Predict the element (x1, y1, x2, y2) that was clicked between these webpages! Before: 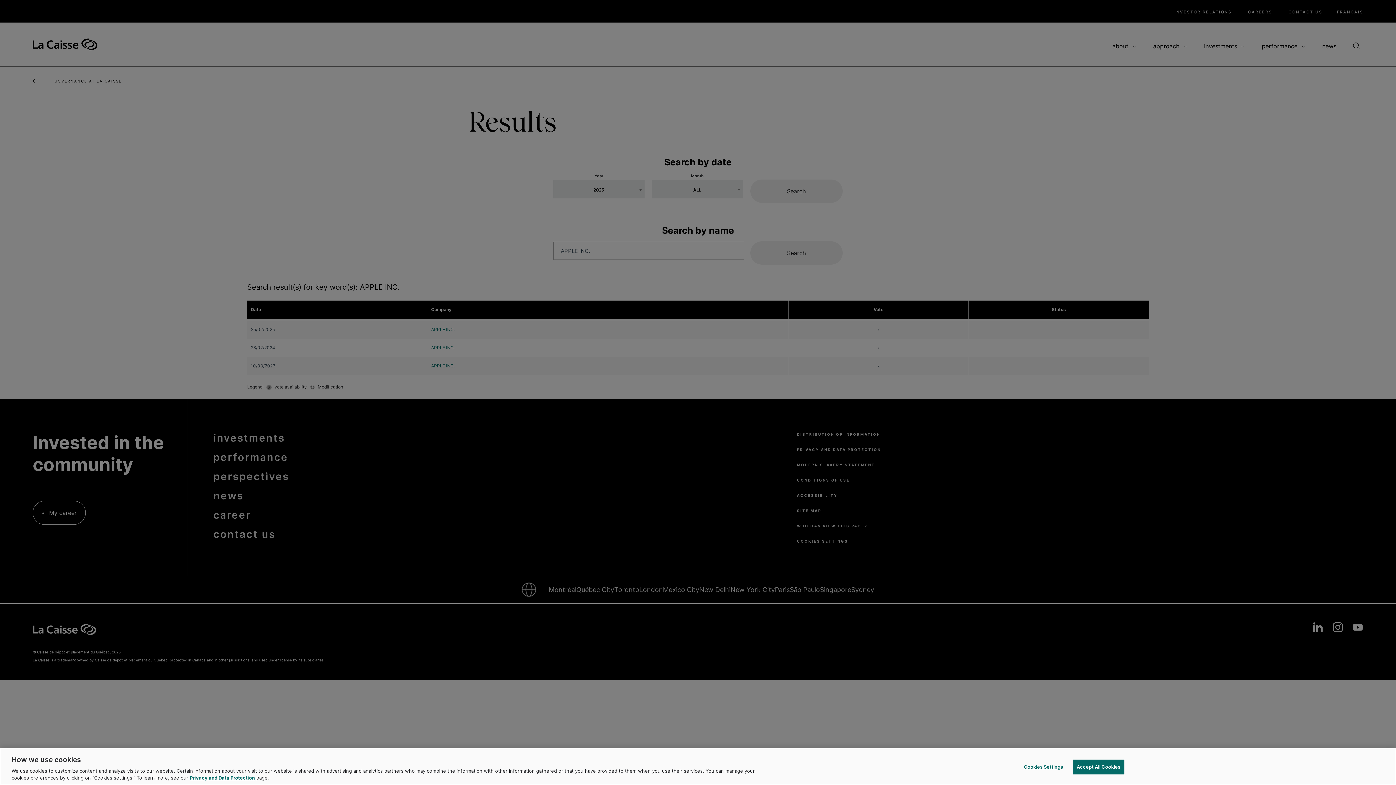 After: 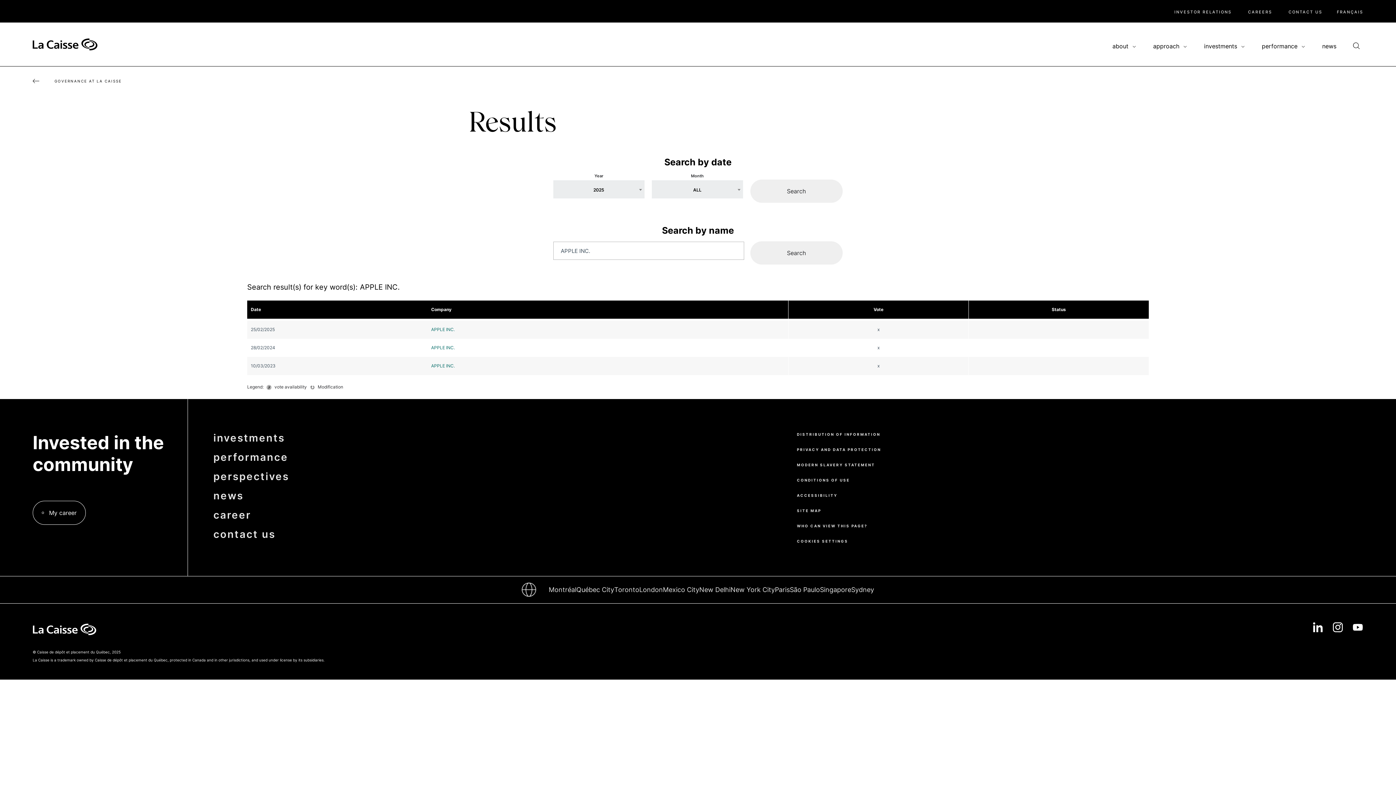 Action: bbox: (1072, 760, 1124, 774) label: Accept All Cookies